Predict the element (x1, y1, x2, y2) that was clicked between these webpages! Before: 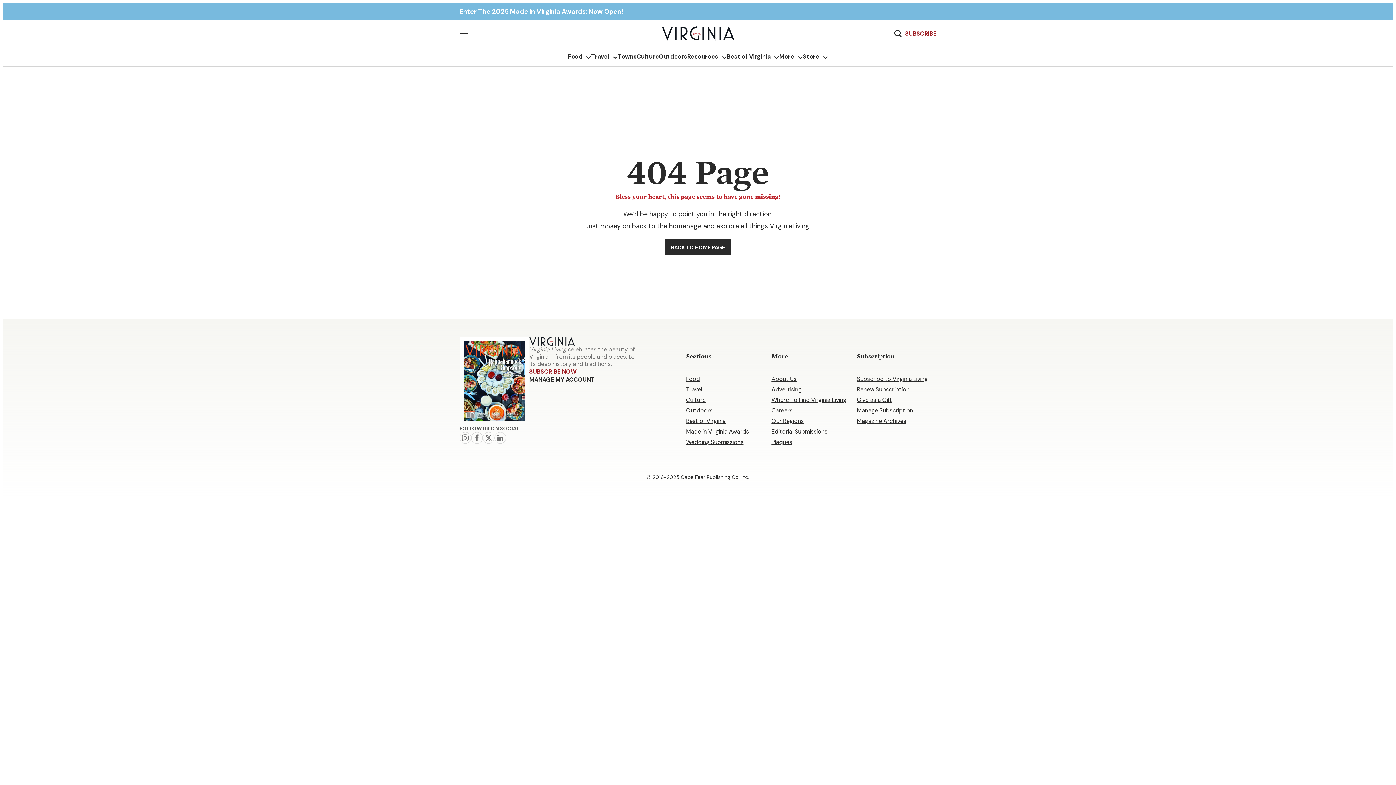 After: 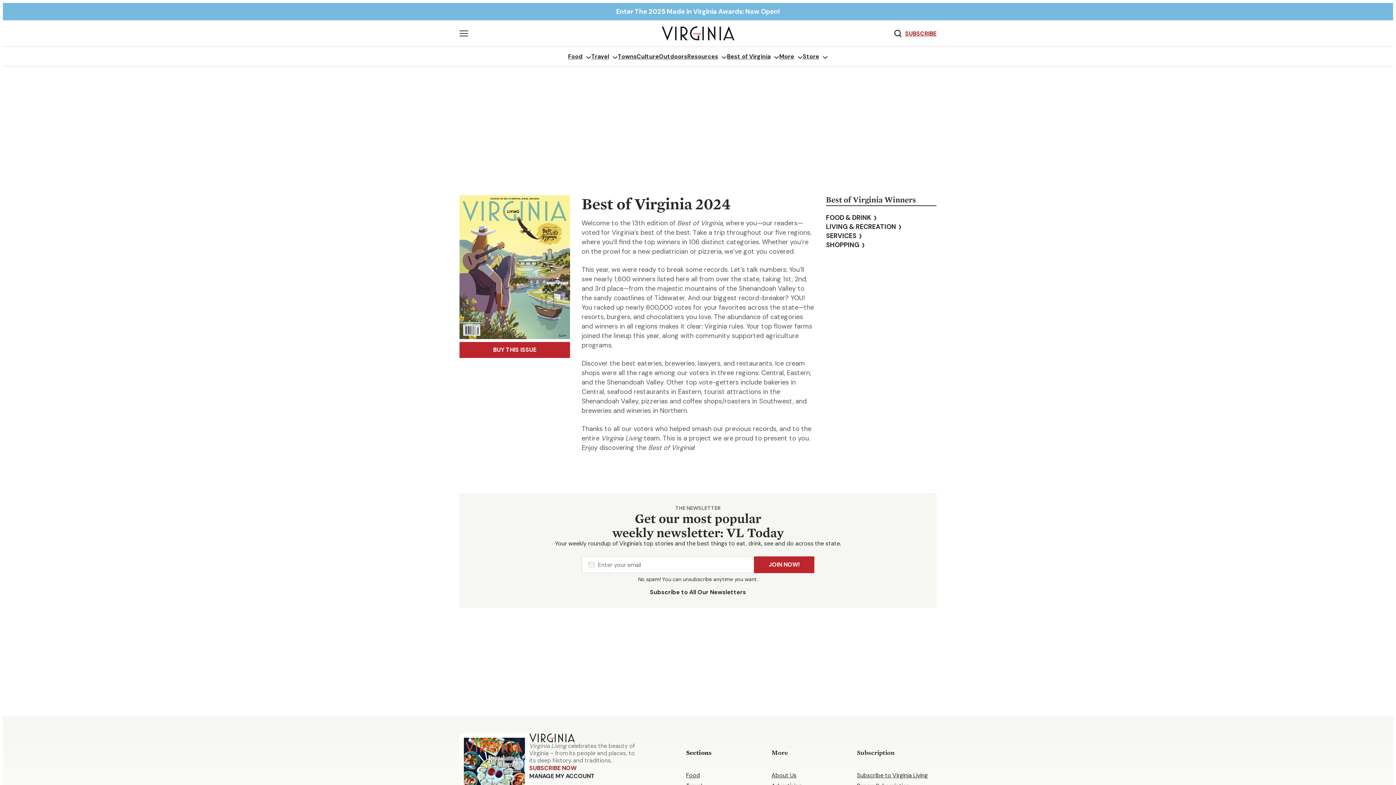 Action: label: Best of Virginia bbox: (686, 417, 725, 426)